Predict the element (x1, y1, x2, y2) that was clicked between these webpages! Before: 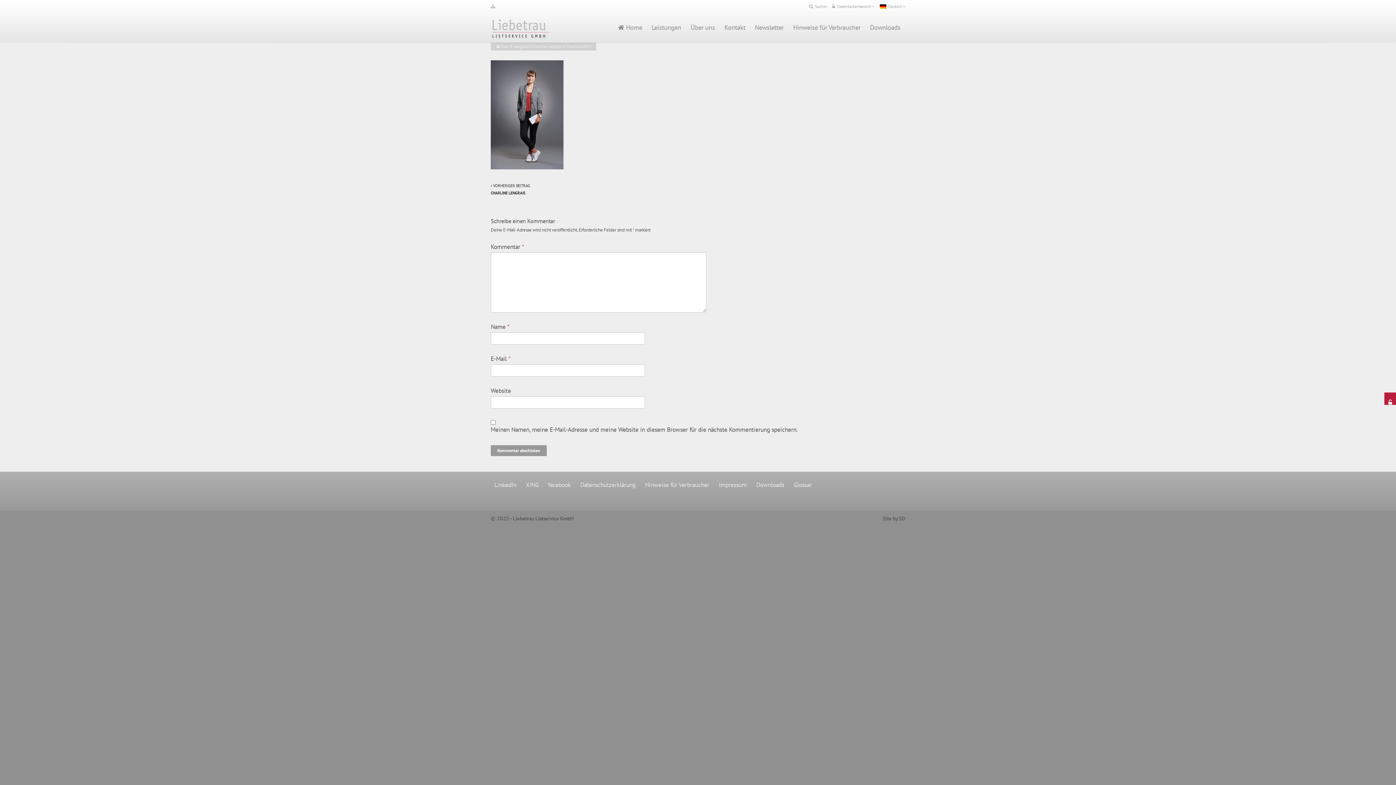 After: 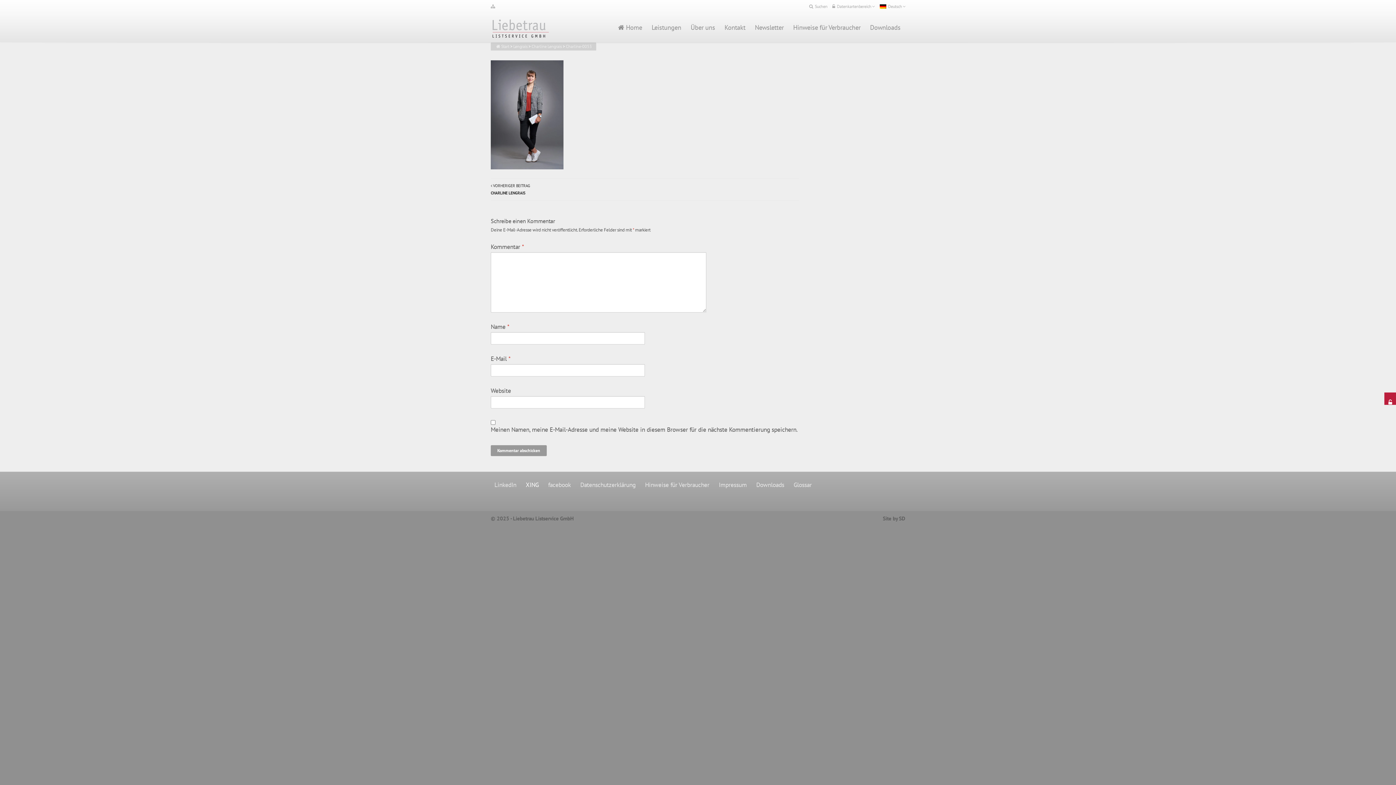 Action: bbox: (525, 481, 538, 489) label: XING